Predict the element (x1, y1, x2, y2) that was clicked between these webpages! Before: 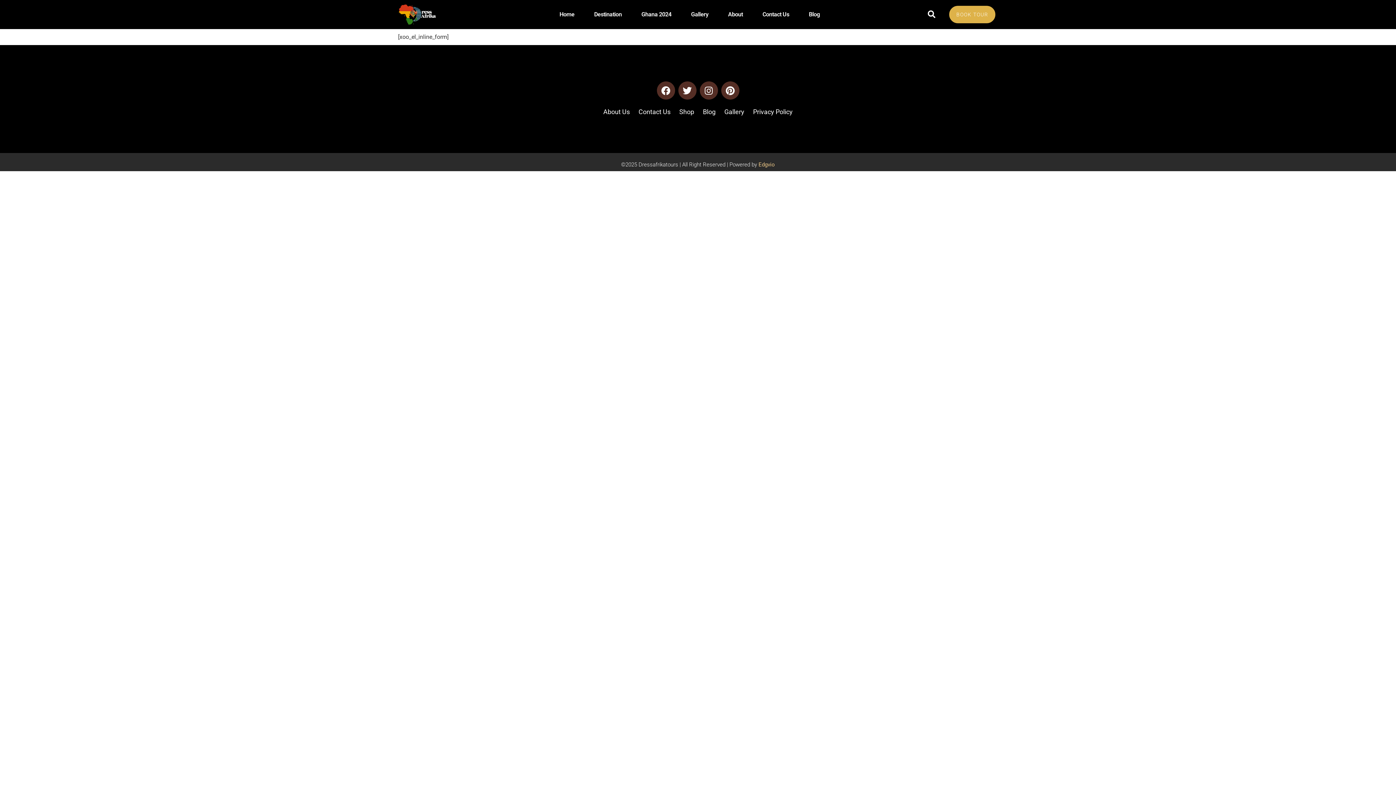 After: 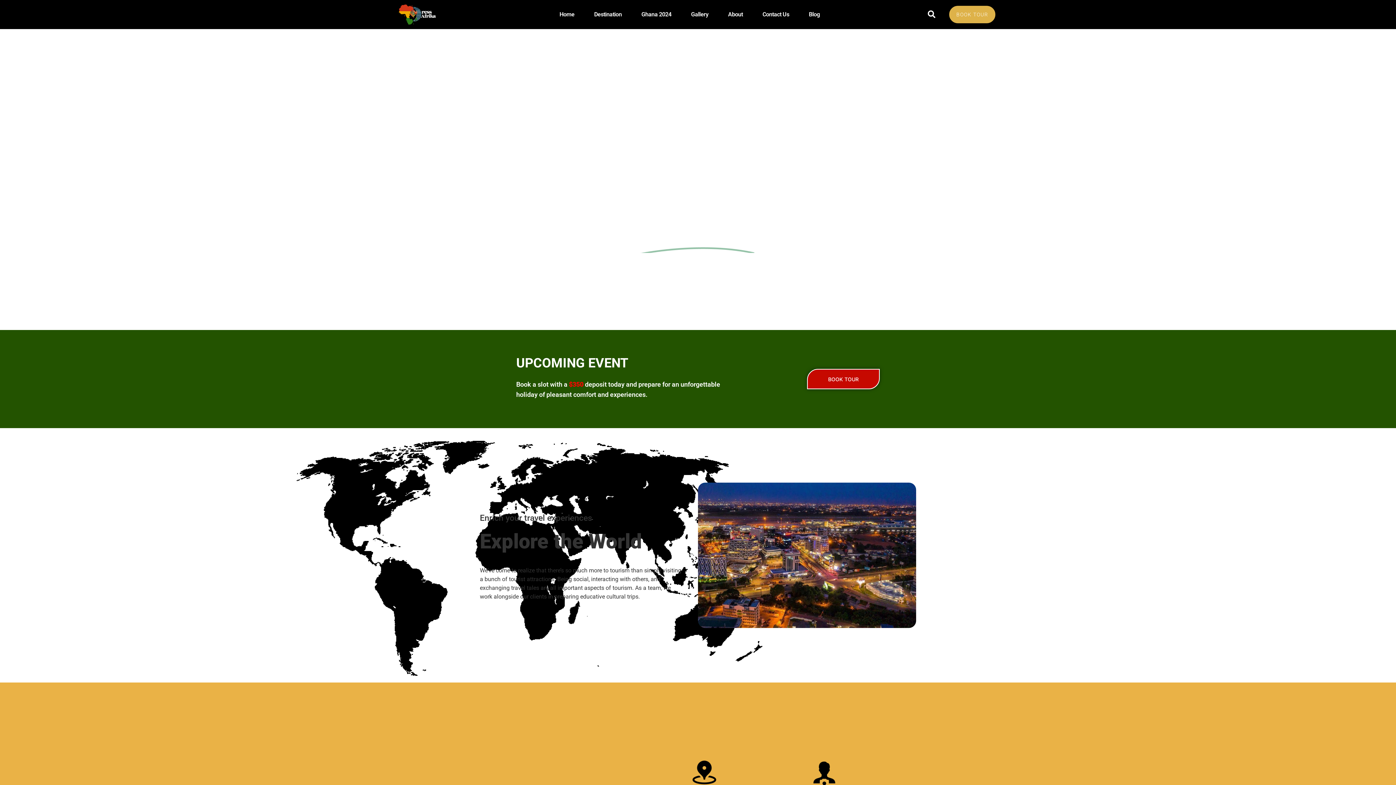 Action: bbox: (398, 3, 441, 25)